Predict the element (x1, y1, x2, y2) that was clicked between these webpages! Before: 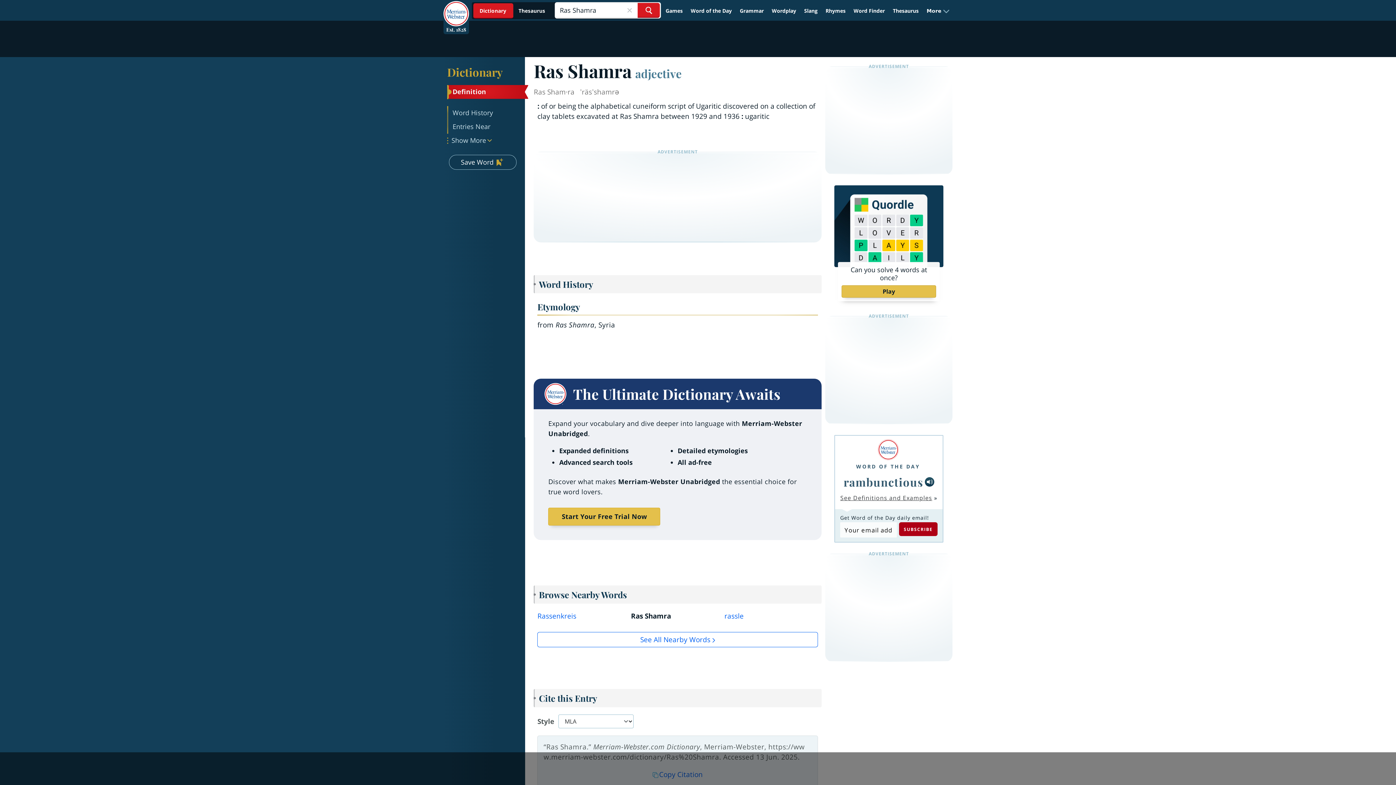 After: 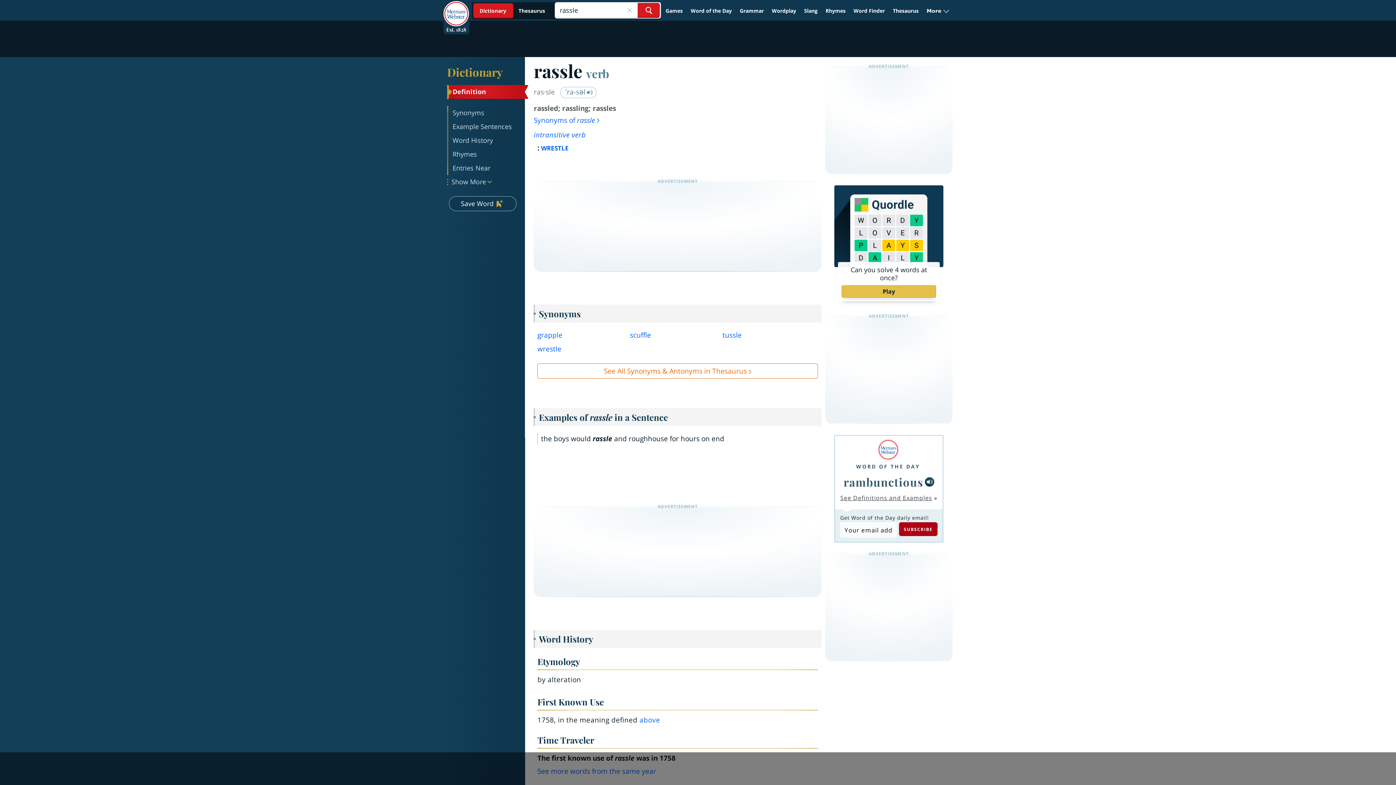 Action: bbox: (724, 611, 743, 621) label: rassle